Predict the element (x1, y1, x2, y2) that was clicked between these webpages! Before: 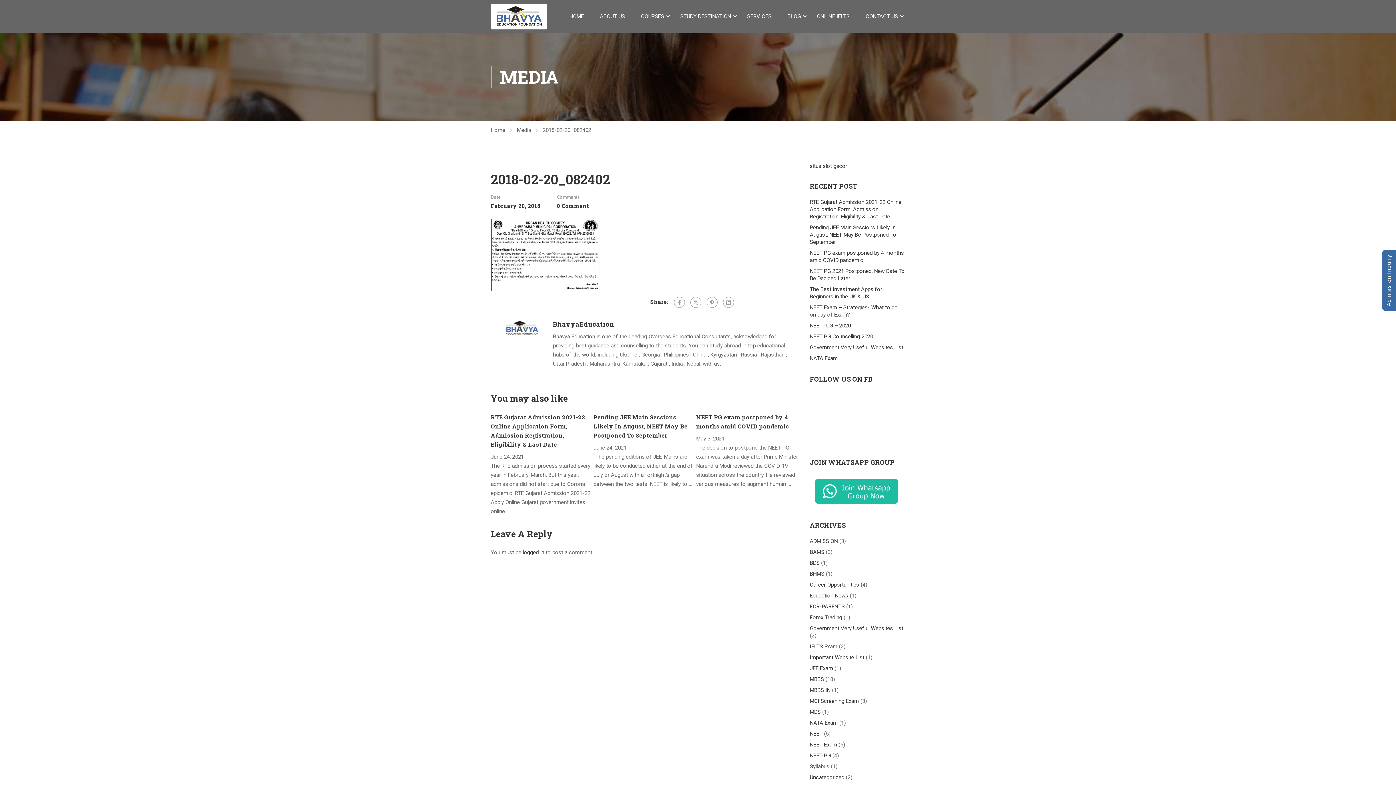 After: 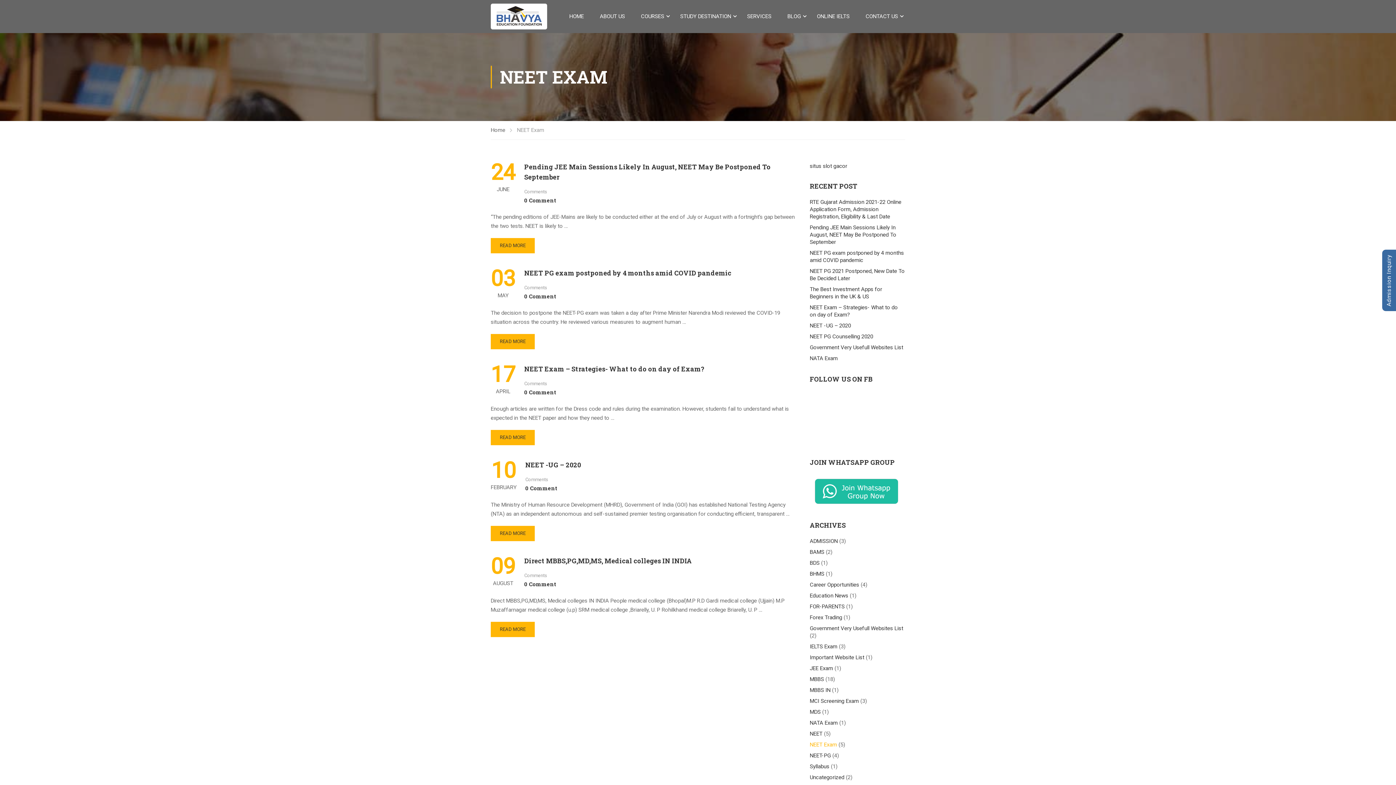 Action: label: NEET Exam bbox: (810, 741, 837, 748)